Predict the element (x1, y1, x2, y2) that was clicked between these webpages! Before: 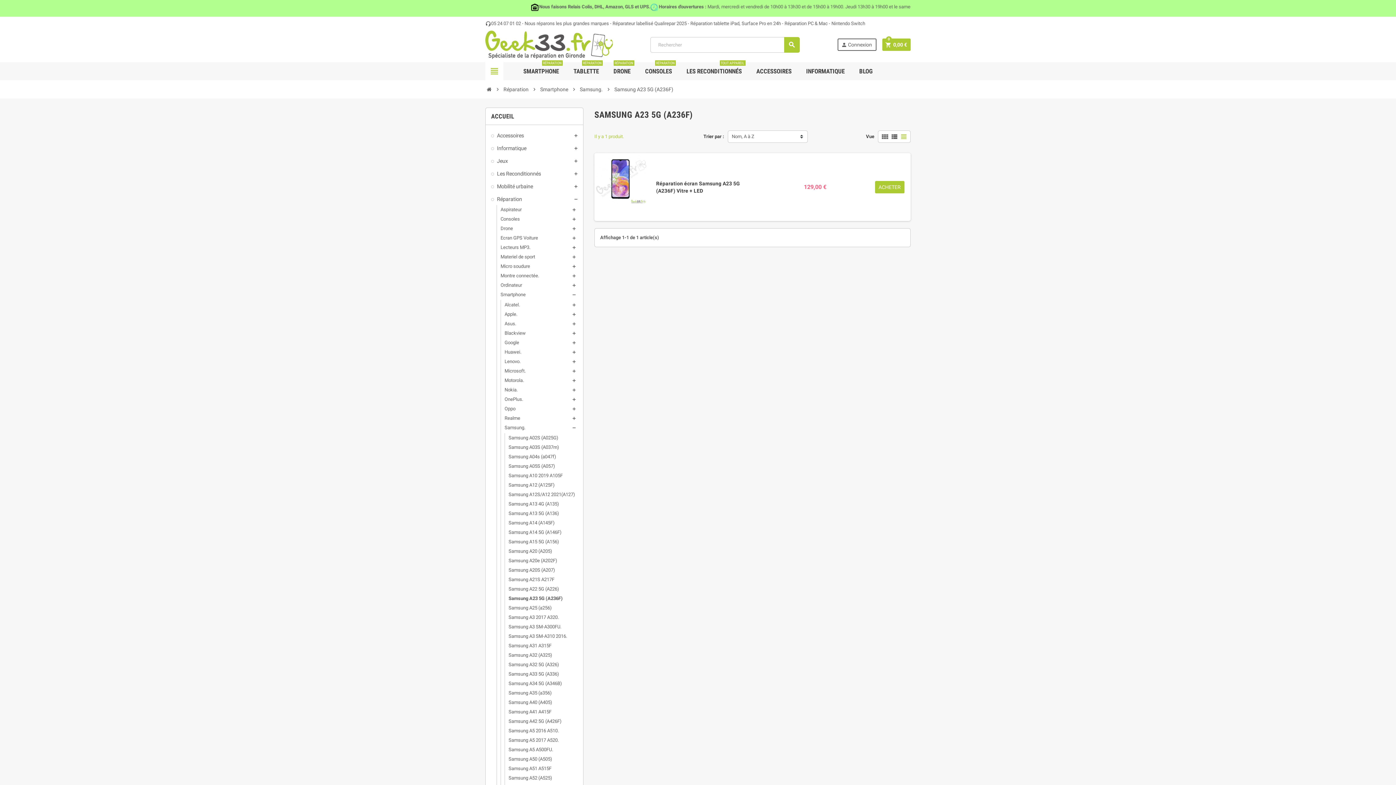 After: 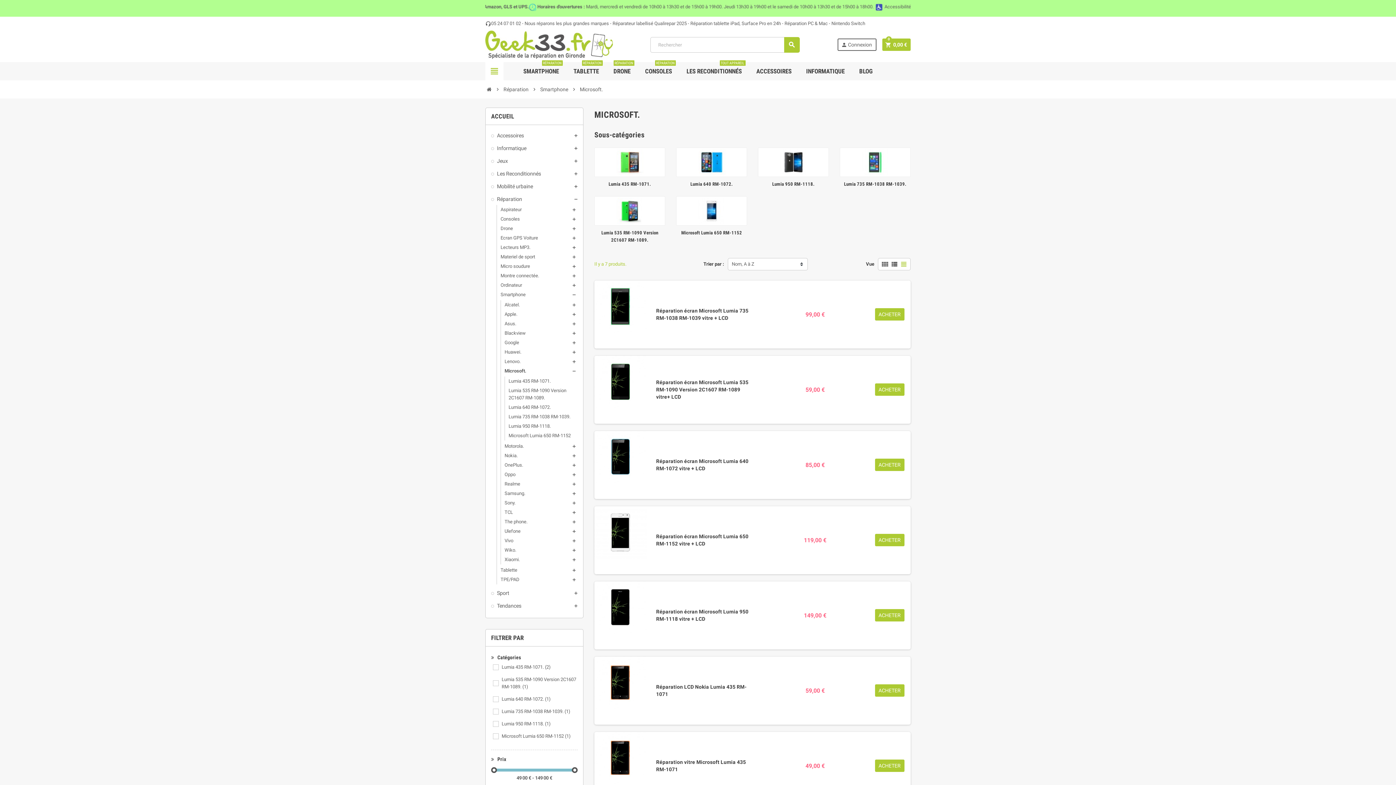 Action: bbox: (504, 368, 525, 373) label: Microsoft.